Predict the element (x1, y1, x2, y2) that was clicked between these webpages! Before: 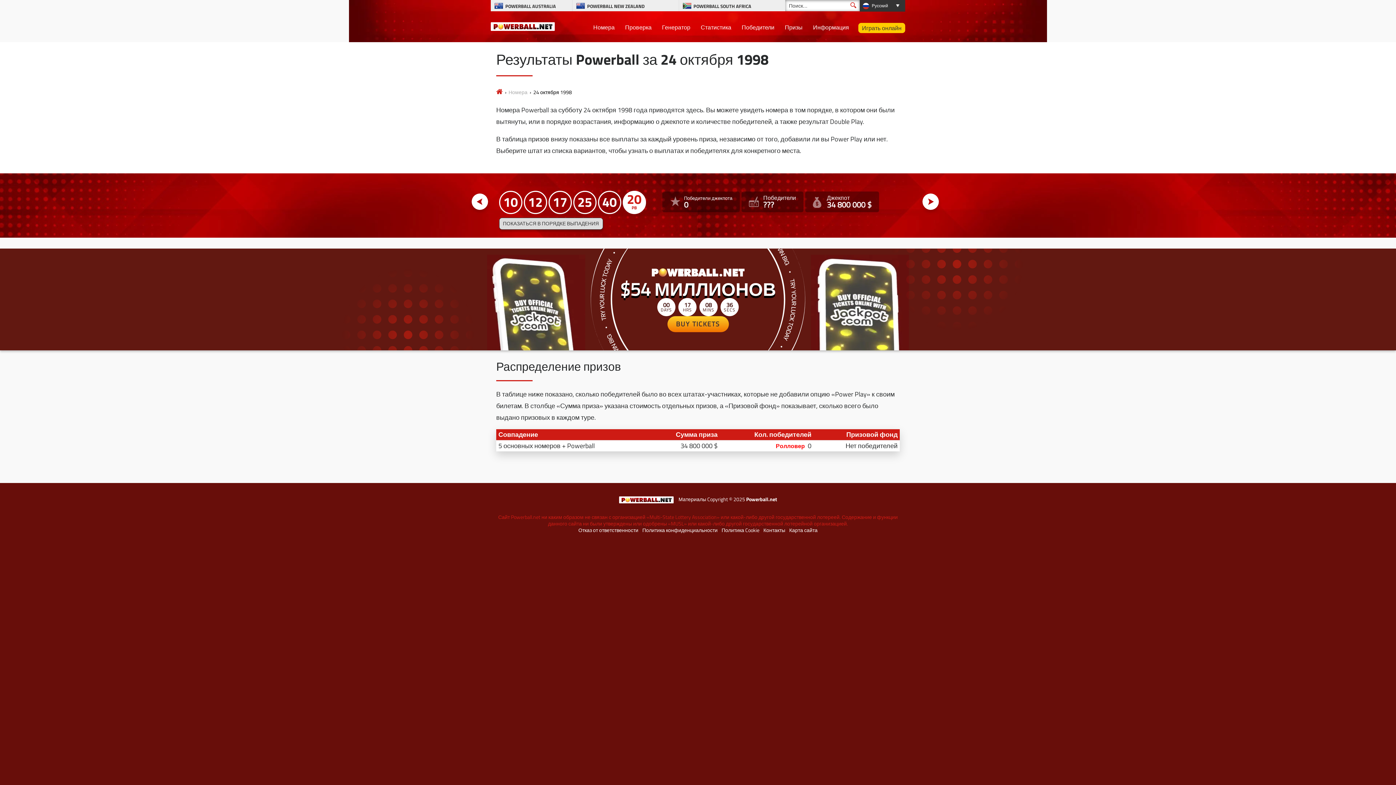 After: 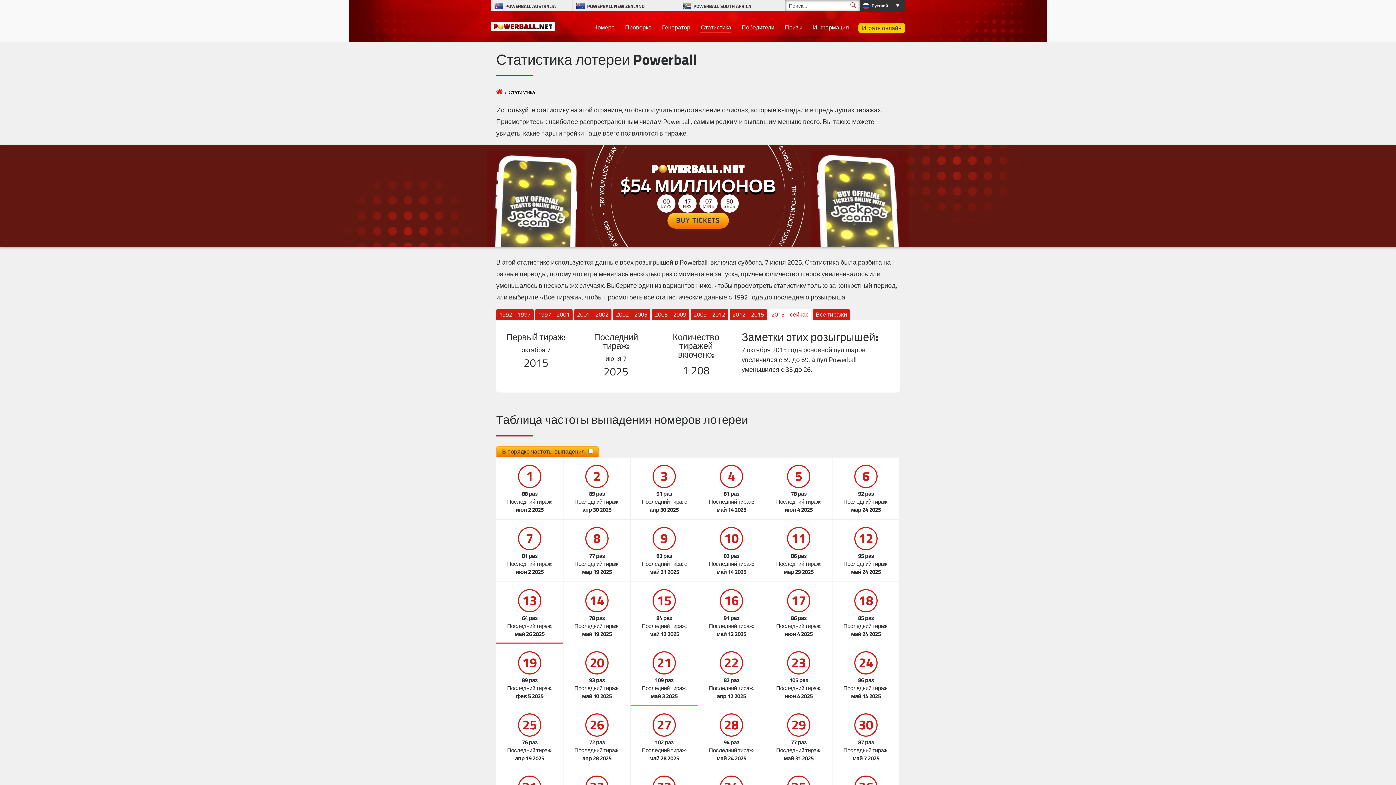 Action: bbox: (699, 22, 731, 33) label: Статистика